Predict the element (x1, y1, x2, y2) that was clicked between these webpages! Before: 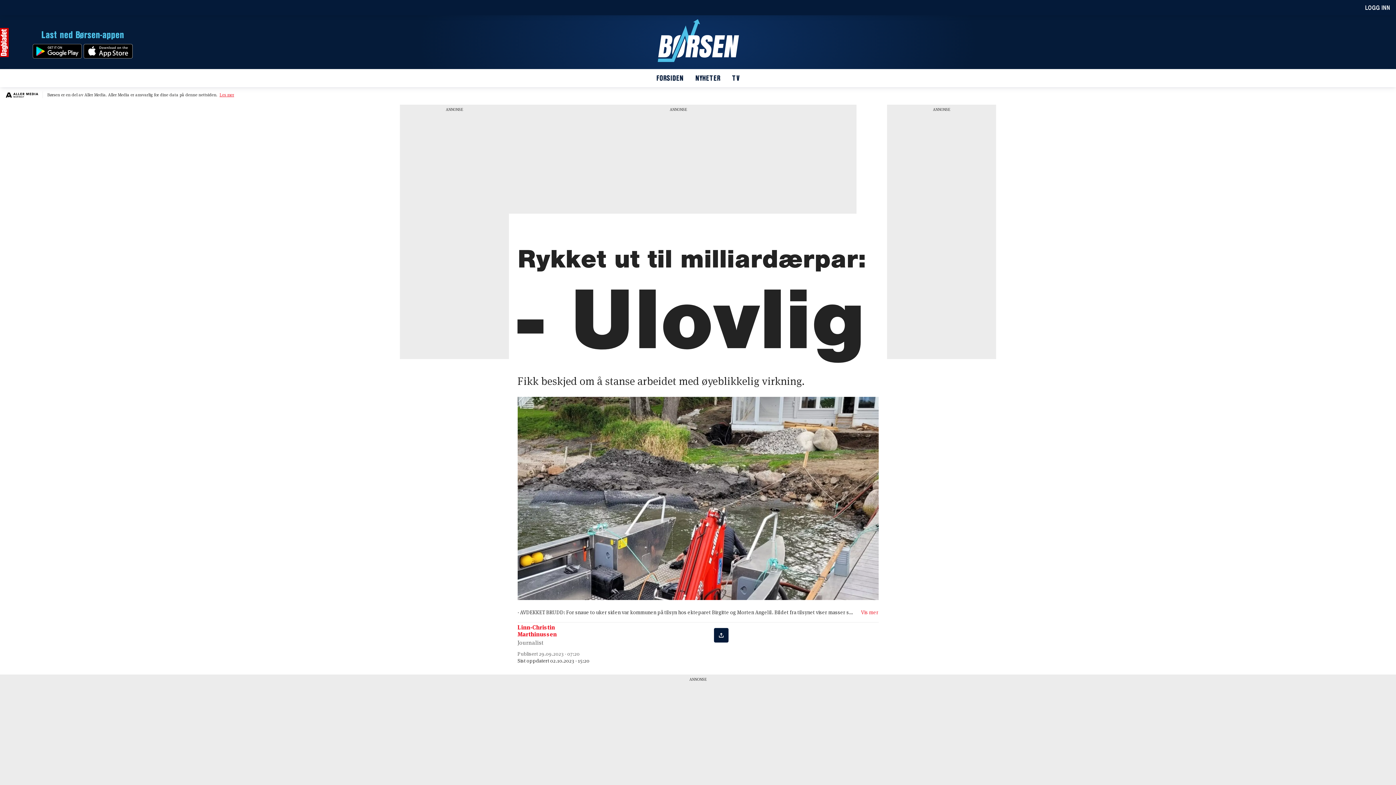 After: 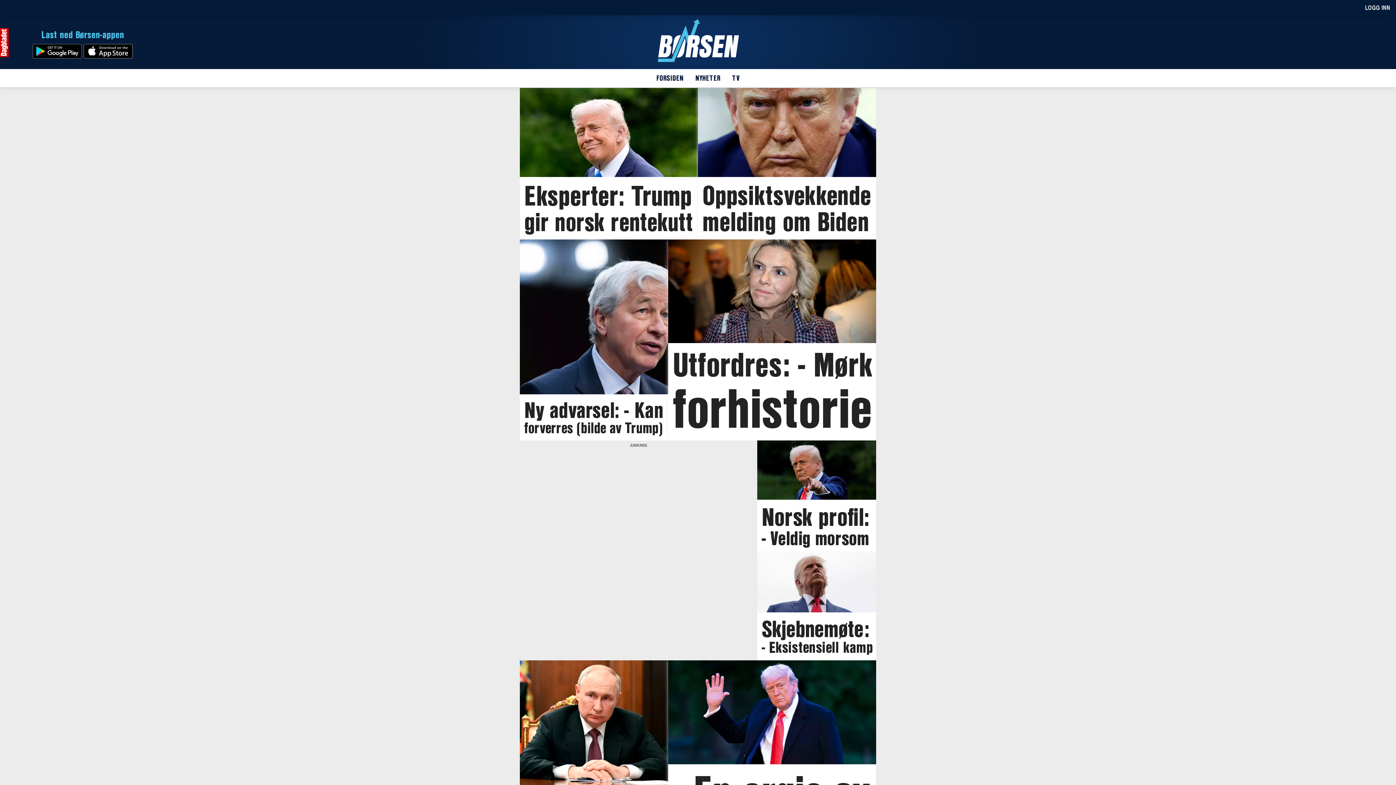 Action: bbox: (695, 73, 720, 83) label: NYHETER